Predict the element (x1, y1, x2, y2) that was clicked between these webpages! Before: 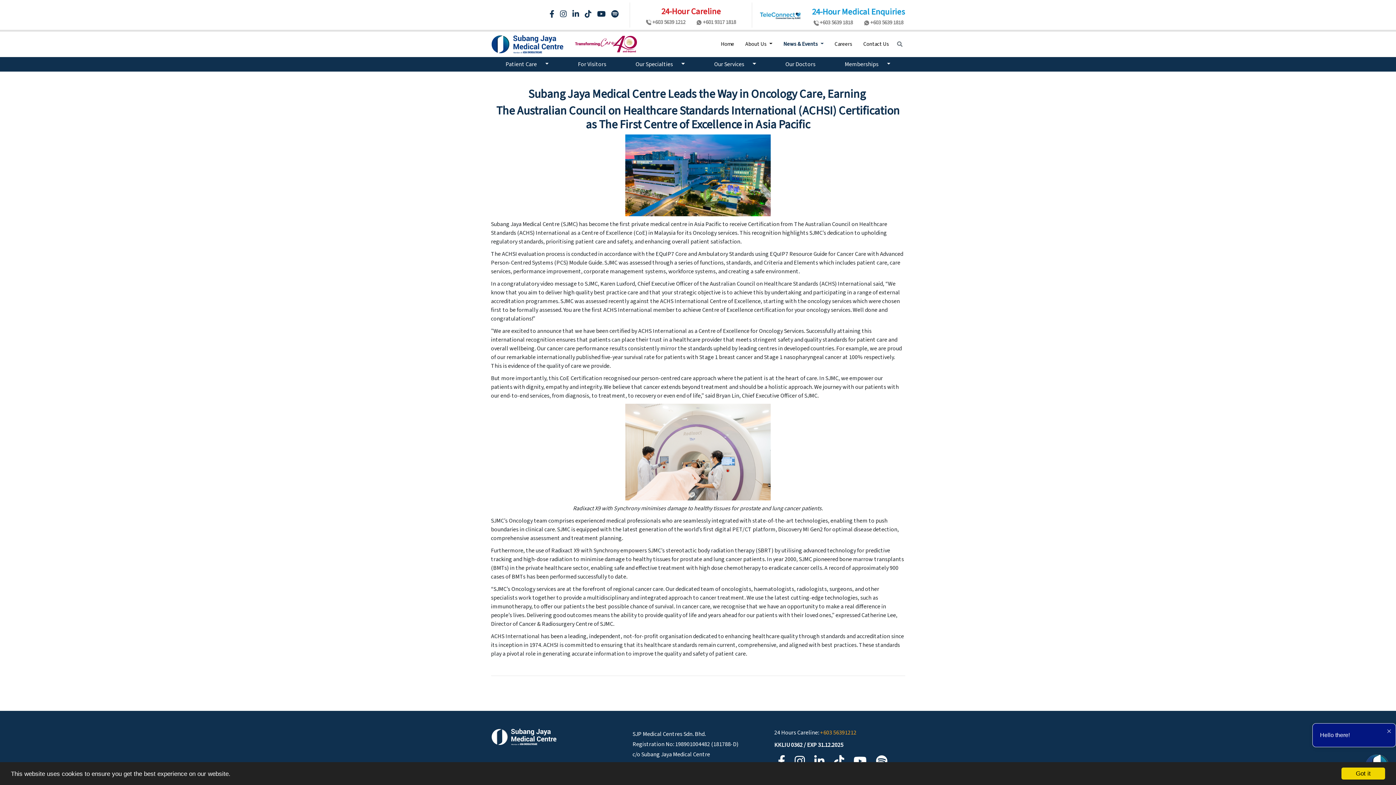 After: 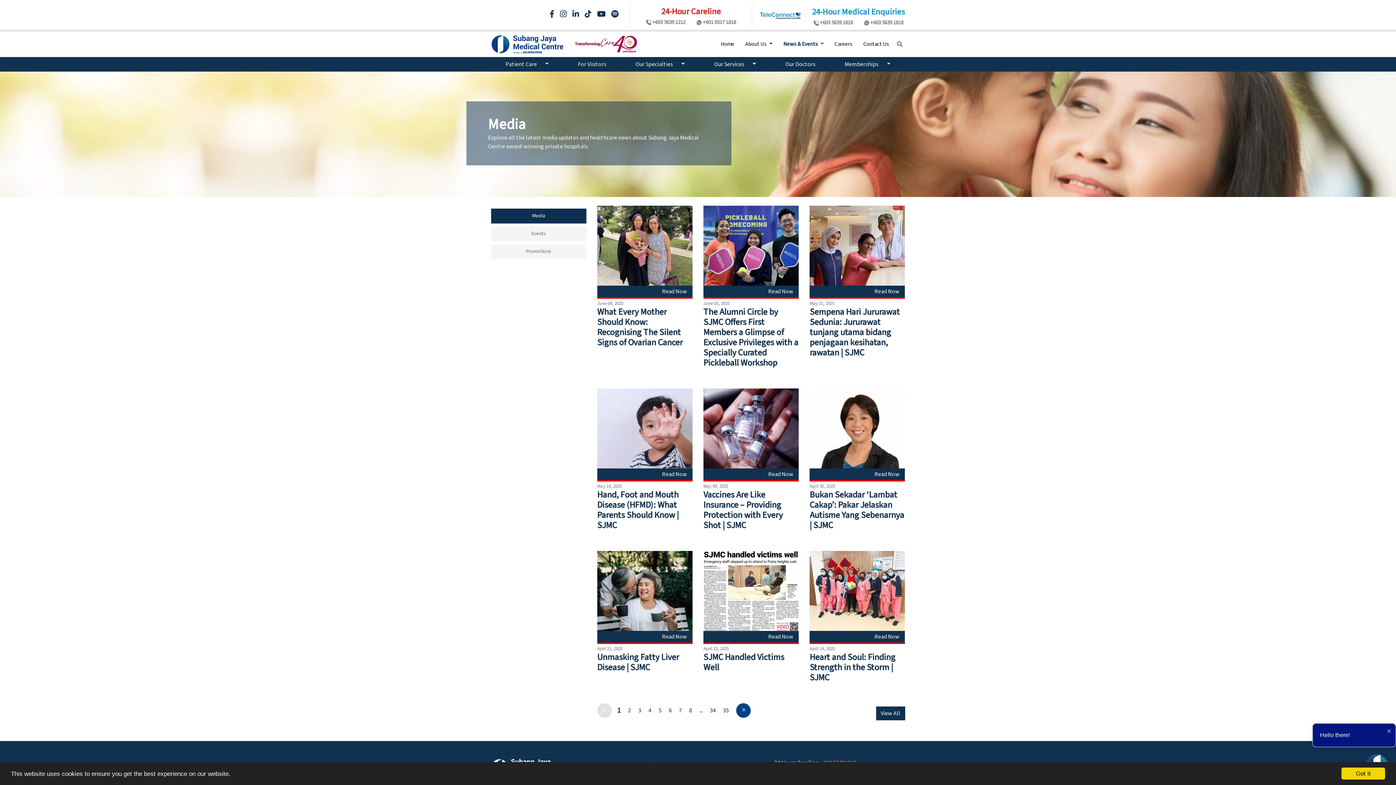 Action: label: News & Events  bbox: (780, 37, 826, 51)